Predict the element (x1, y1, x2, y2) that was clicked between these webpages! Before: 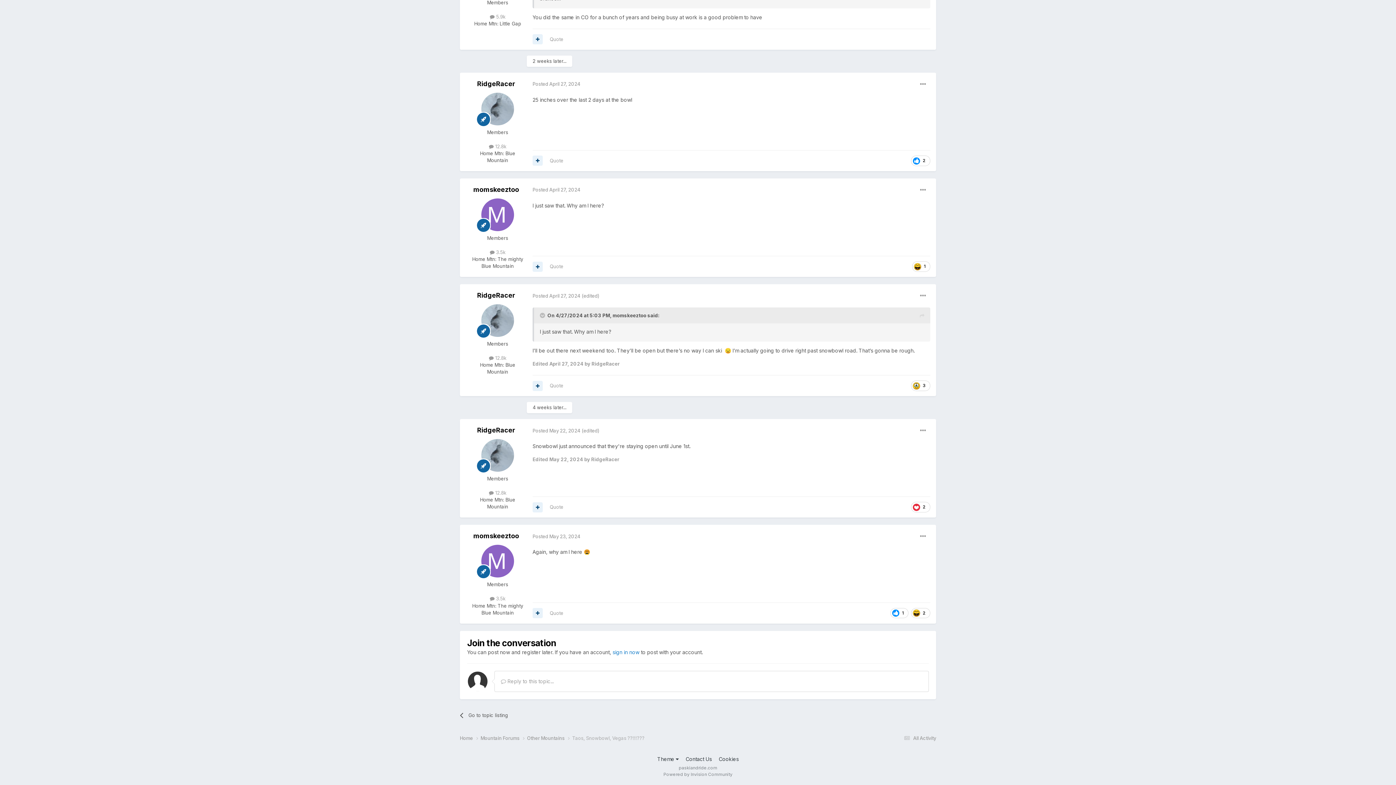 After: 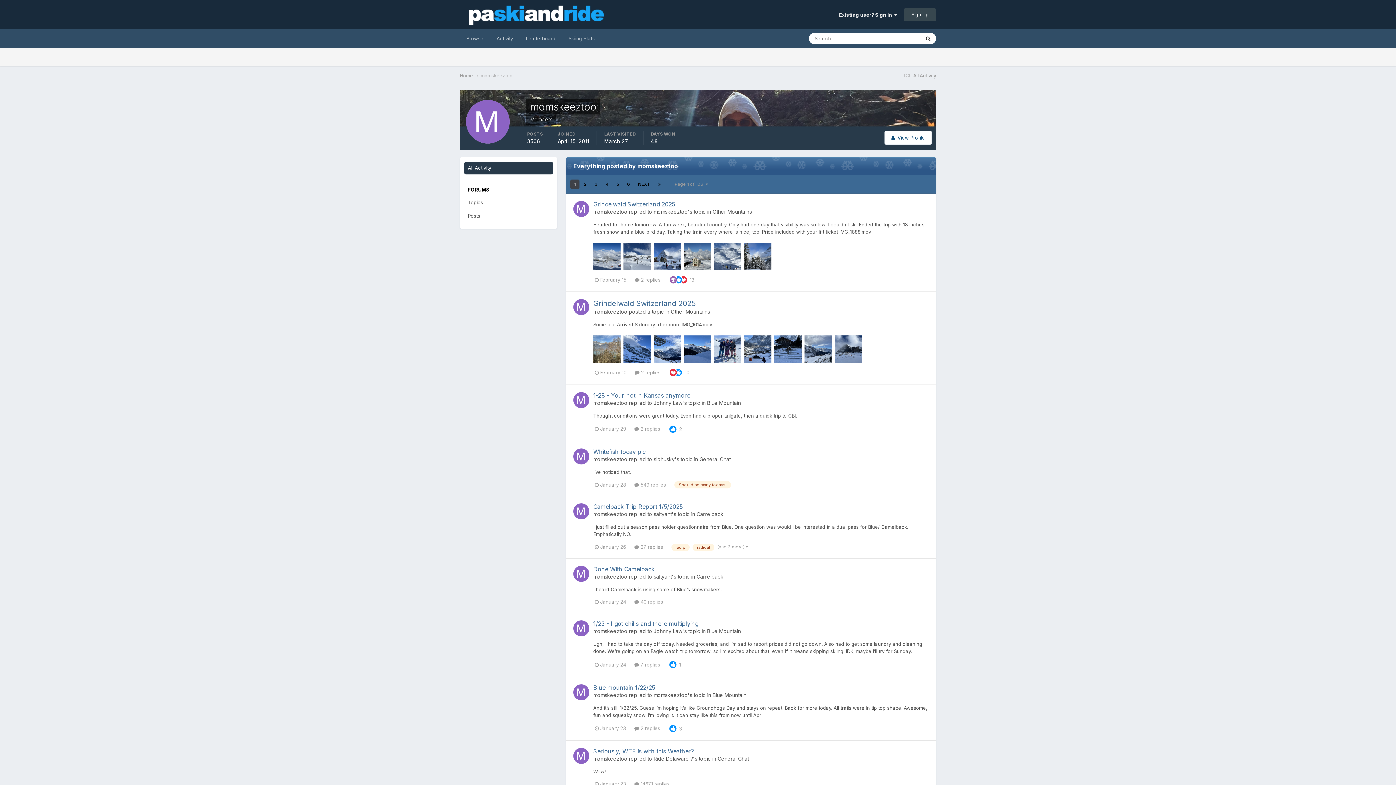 Action: bbox: (490, 596, 505, 601) label:  3.5k